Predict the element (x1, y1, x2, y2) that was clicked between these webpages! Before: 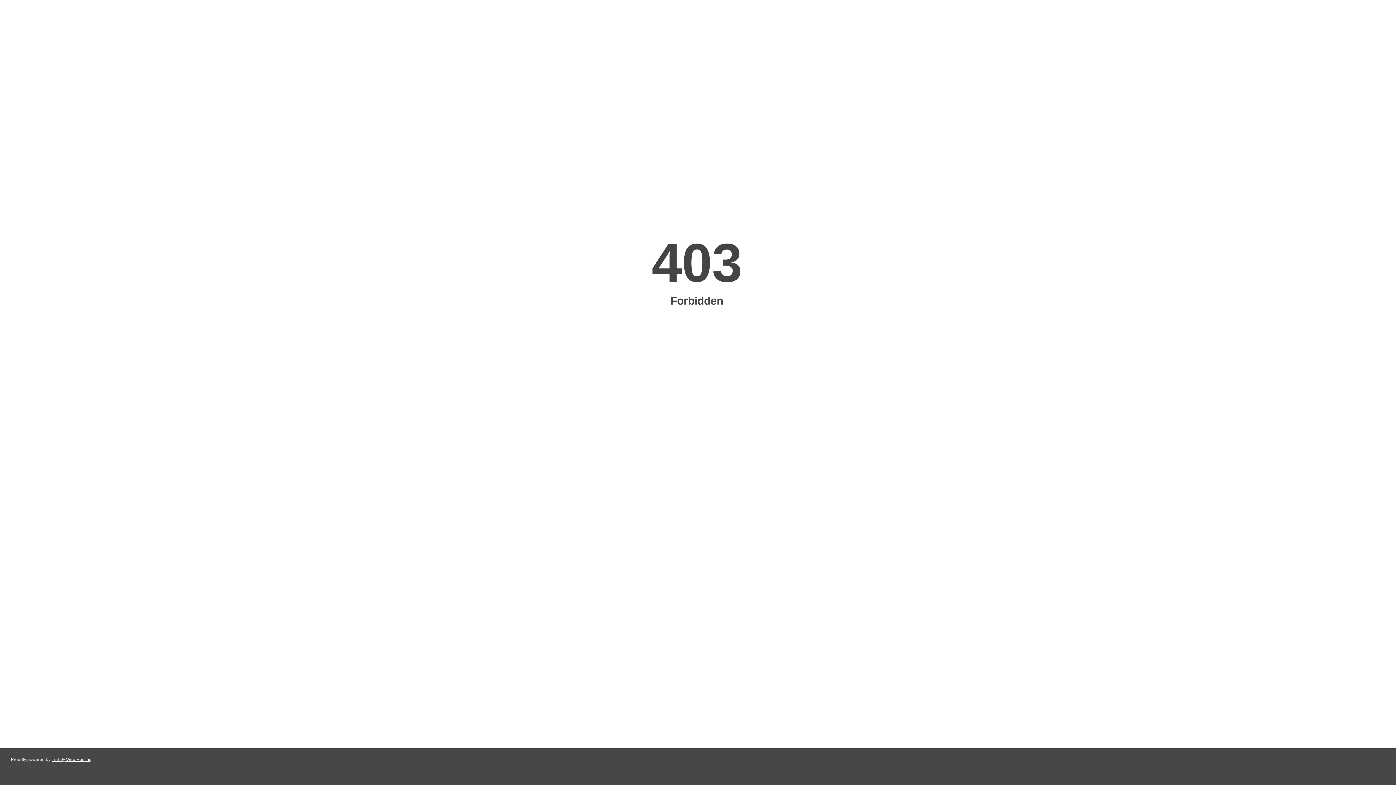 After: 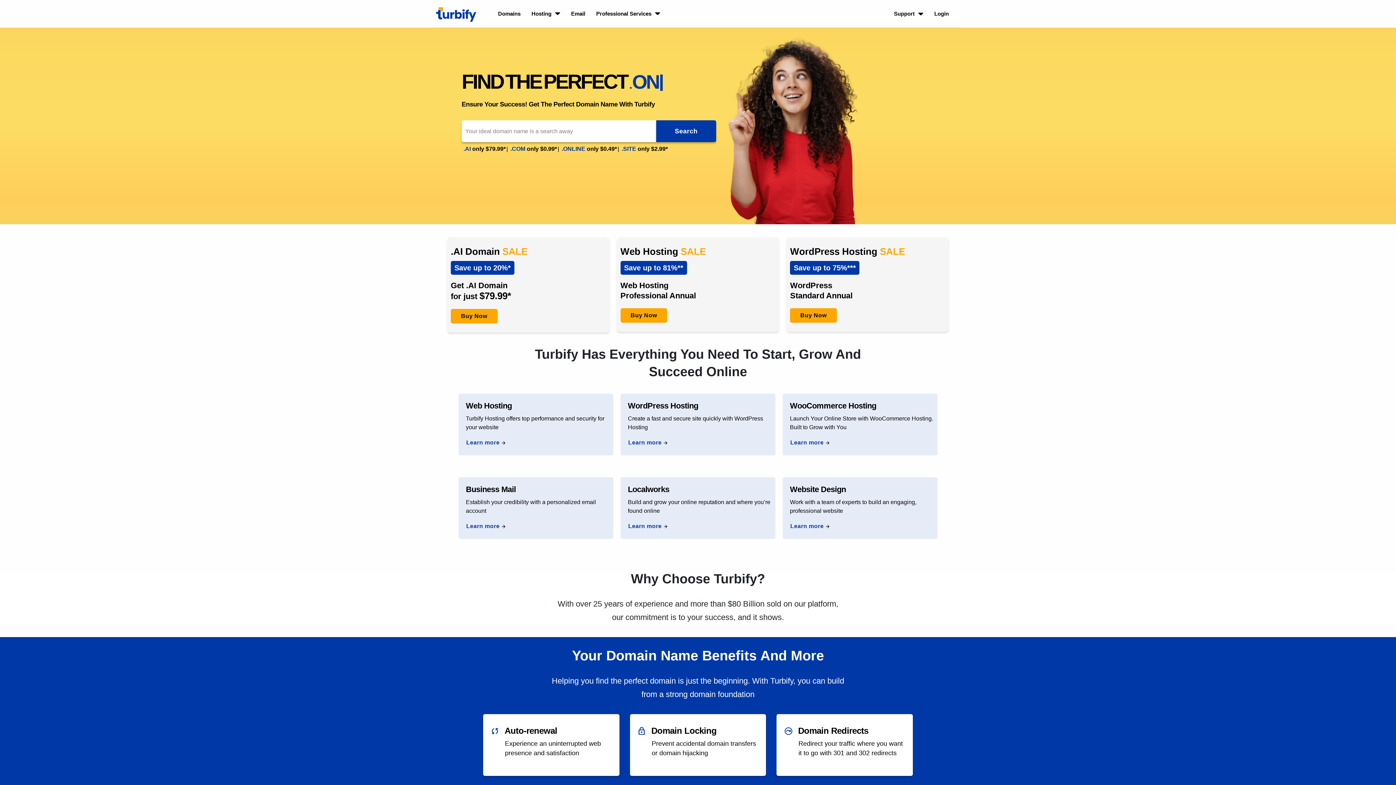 Action: label: Turbify Web Hosting bbox: (51, 757, 91, 762)